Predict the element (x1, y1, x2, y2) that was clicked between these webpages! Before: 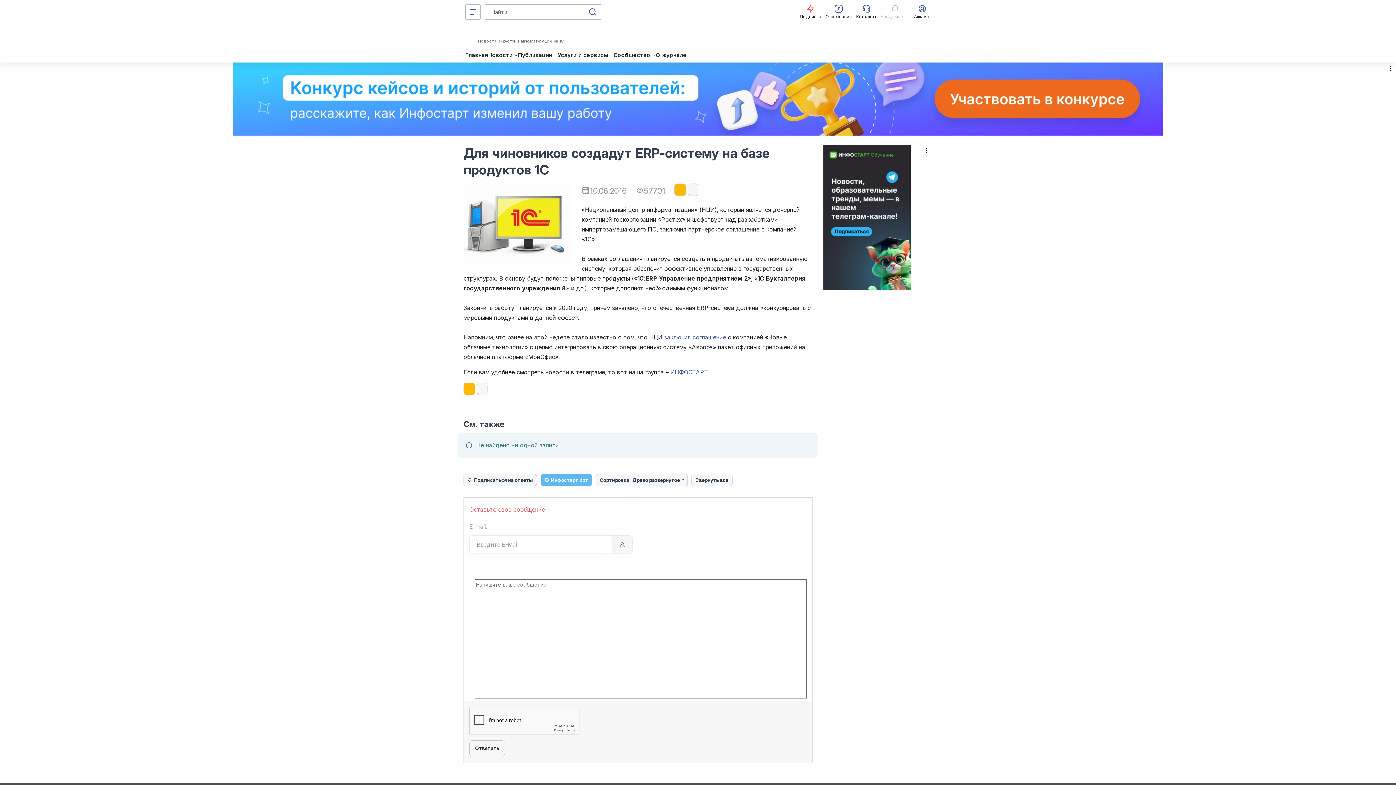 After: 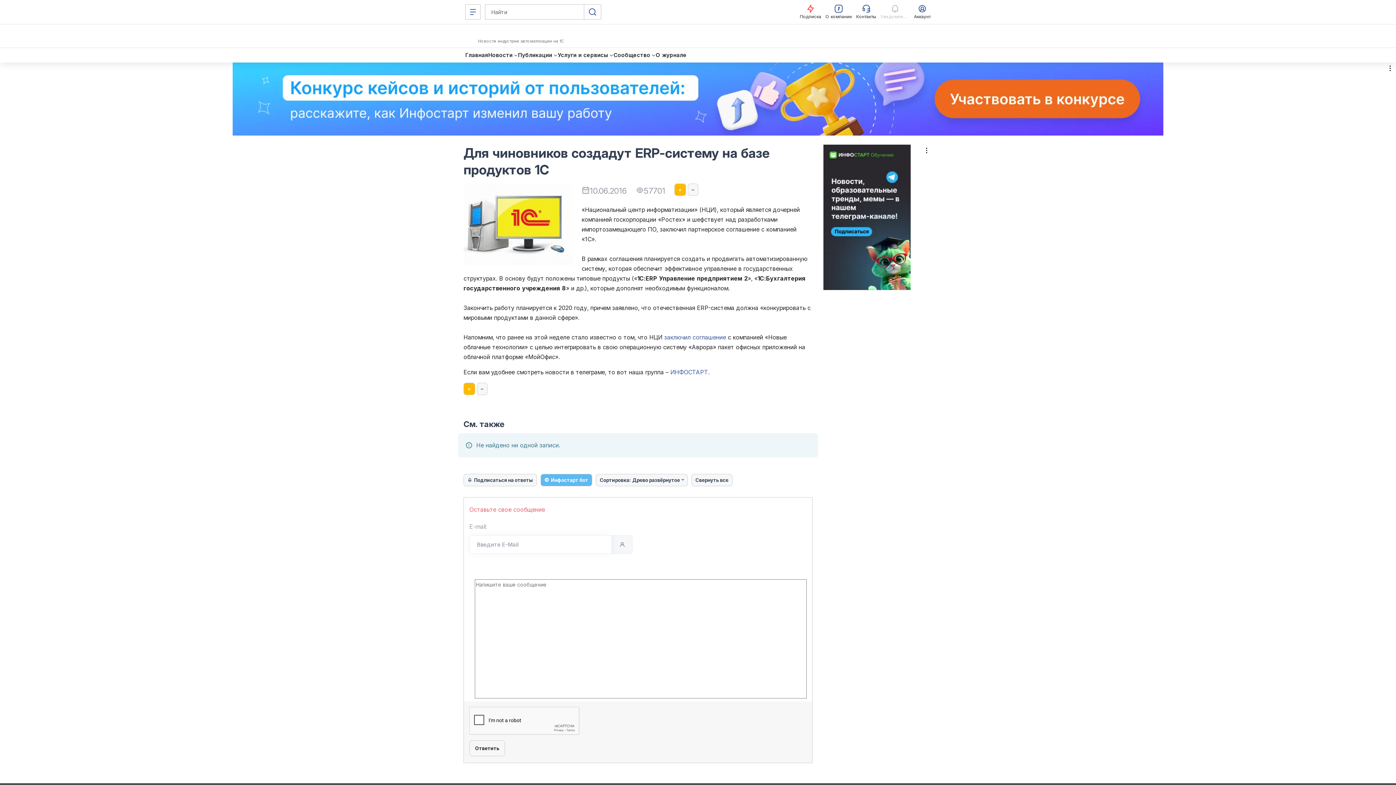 Action: bbox: (664, 333, 726, 341) label: заключил соглашение